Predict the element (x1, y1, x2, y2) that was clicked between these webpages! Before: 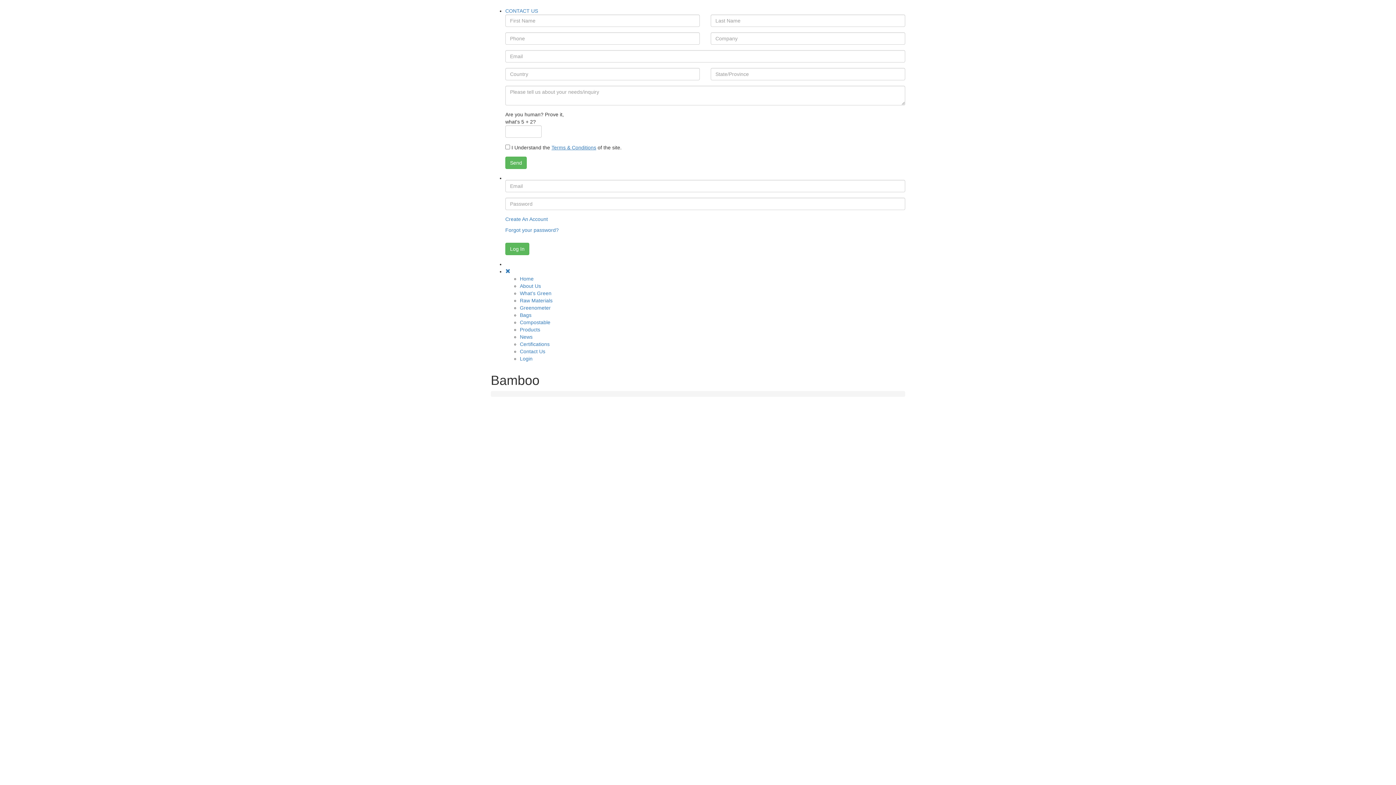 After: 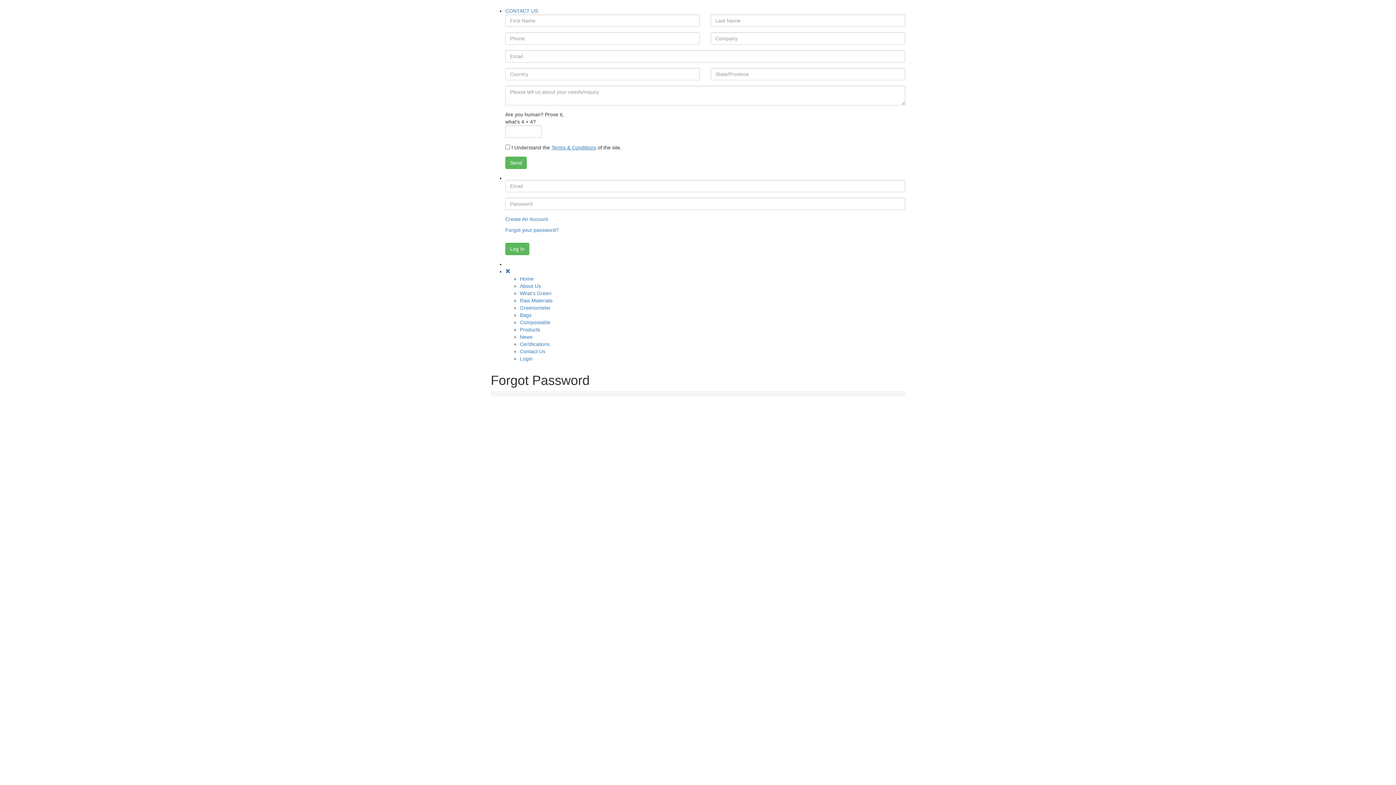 Action: bbox: (505, 227, 558, 233) label: Forgot your password?